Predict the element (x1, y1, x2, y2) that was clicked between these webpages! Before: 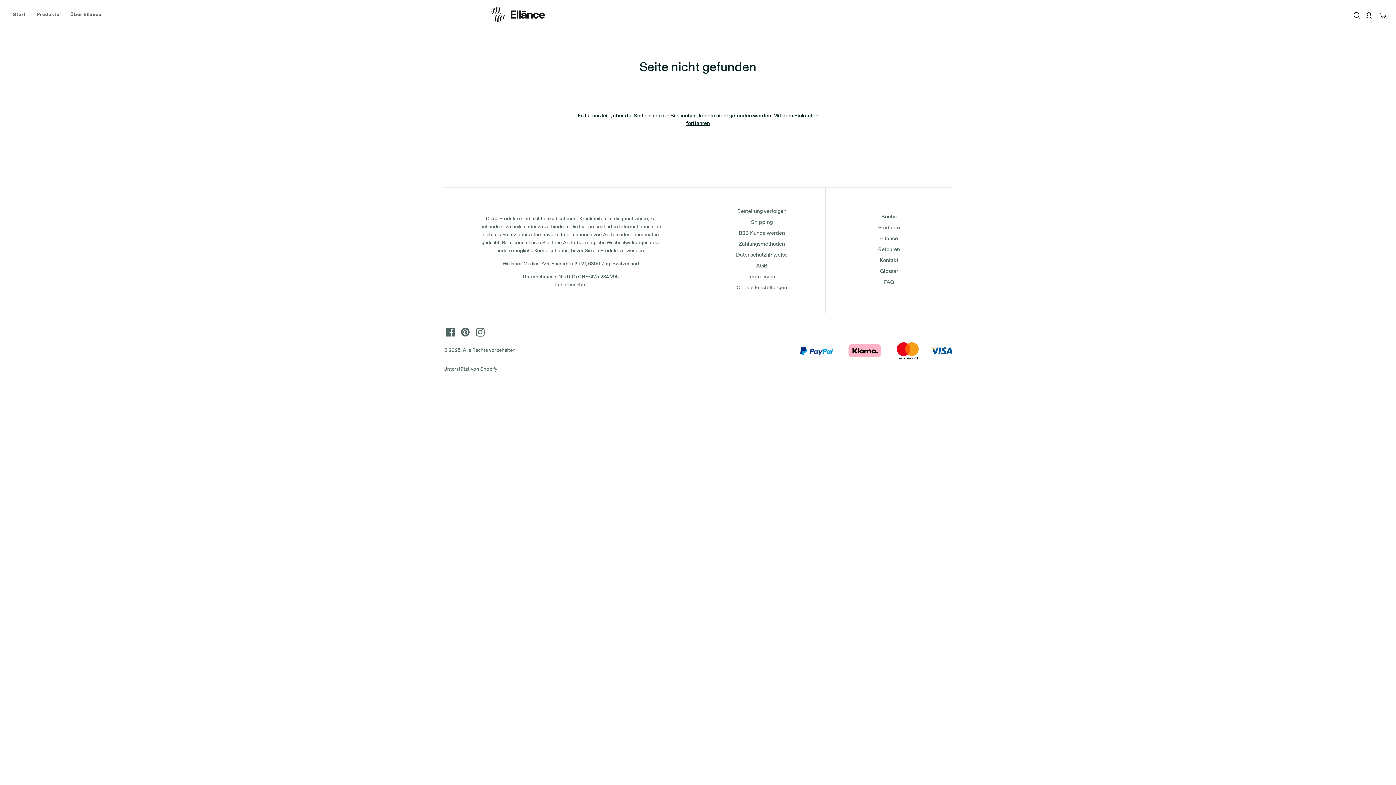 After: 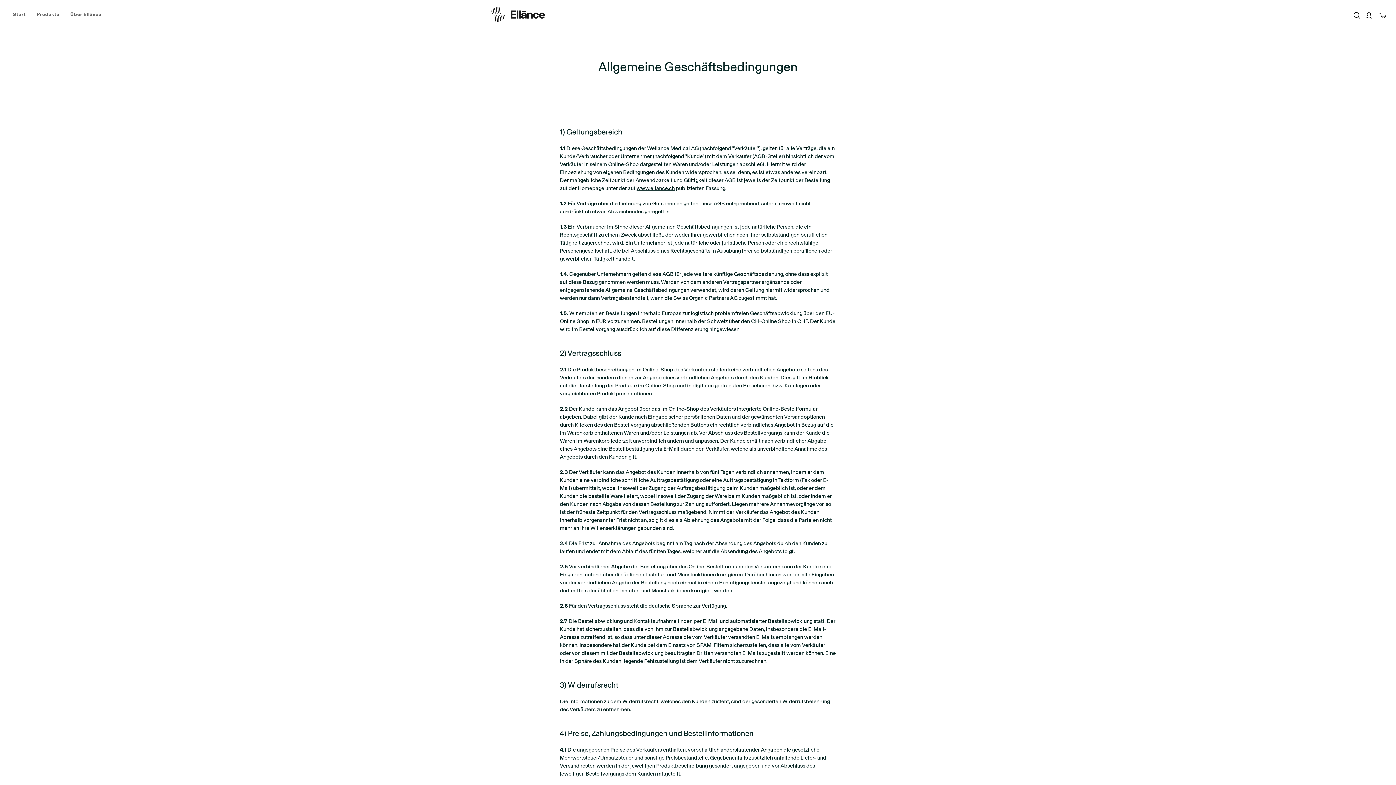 Action: bbox: (756, 262, 767, 269) label: AGB